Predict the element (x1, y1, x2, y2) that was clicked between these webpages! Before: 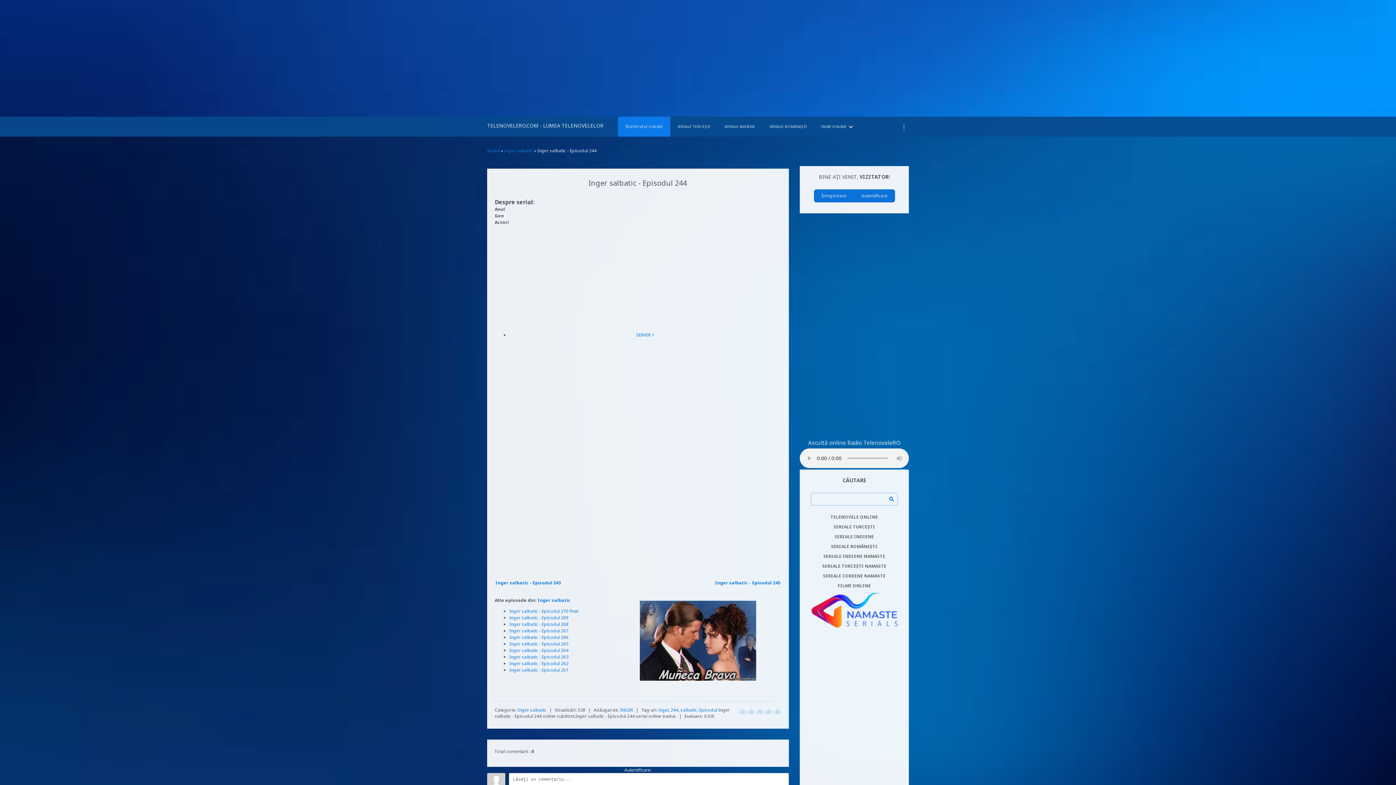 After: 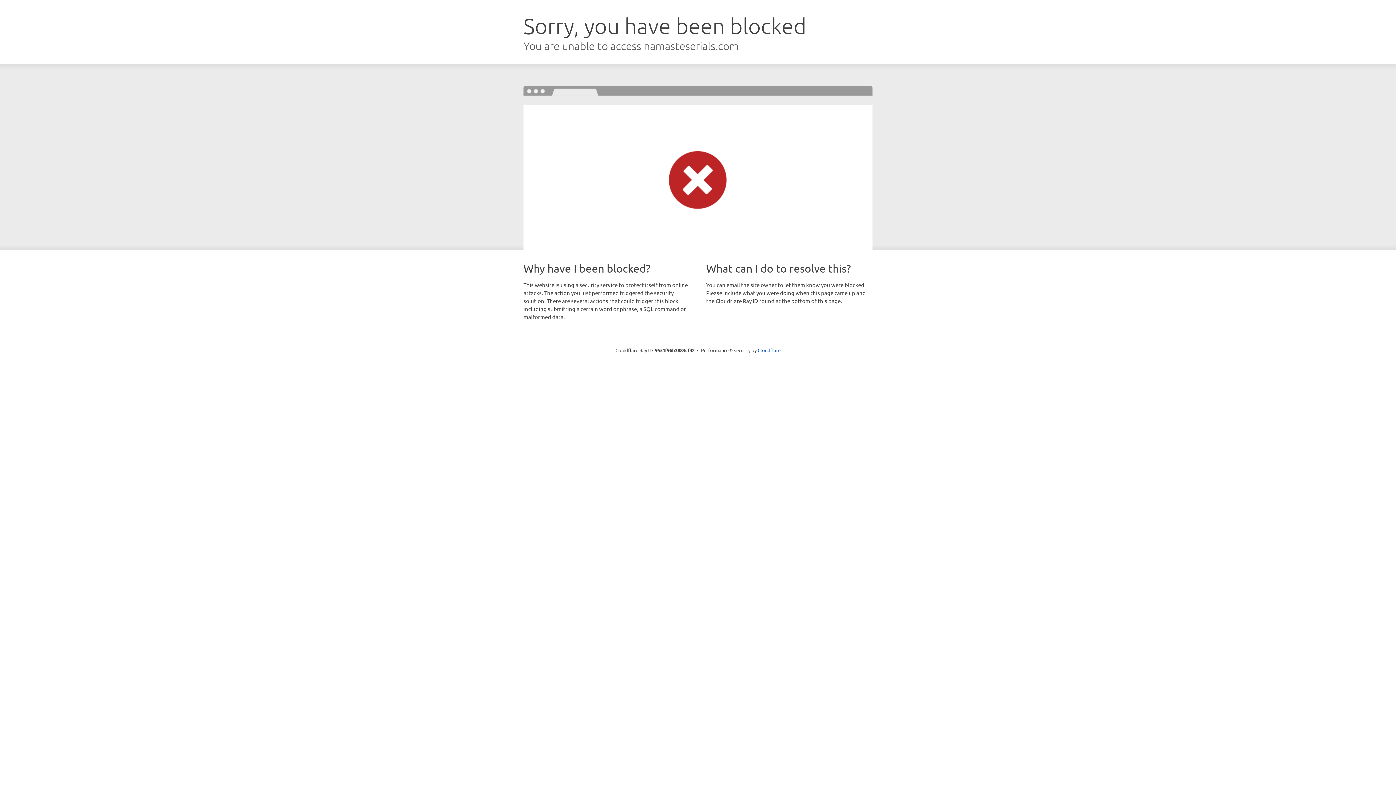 Action: label: SERIALE COREENE NAMASTE bbox: (823, 571, 885, 581)